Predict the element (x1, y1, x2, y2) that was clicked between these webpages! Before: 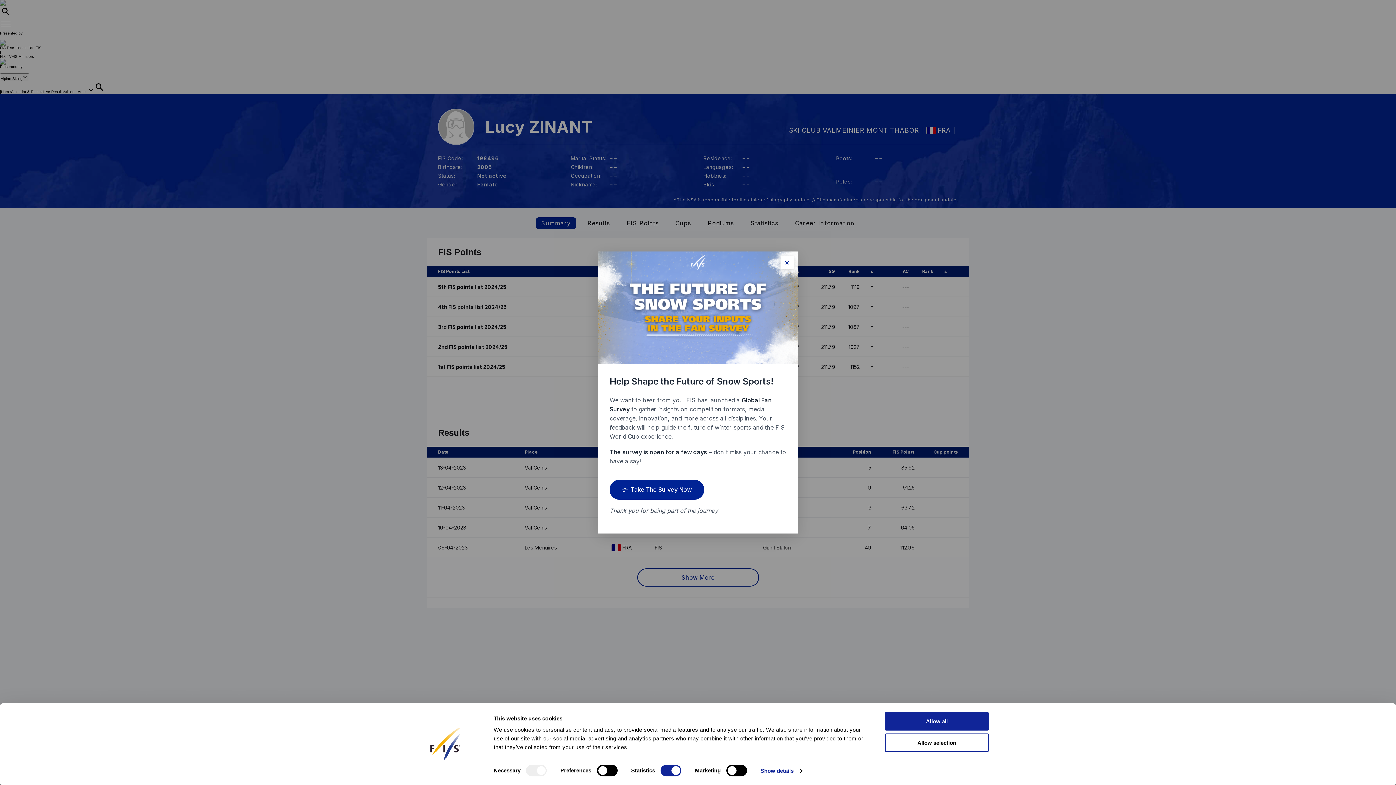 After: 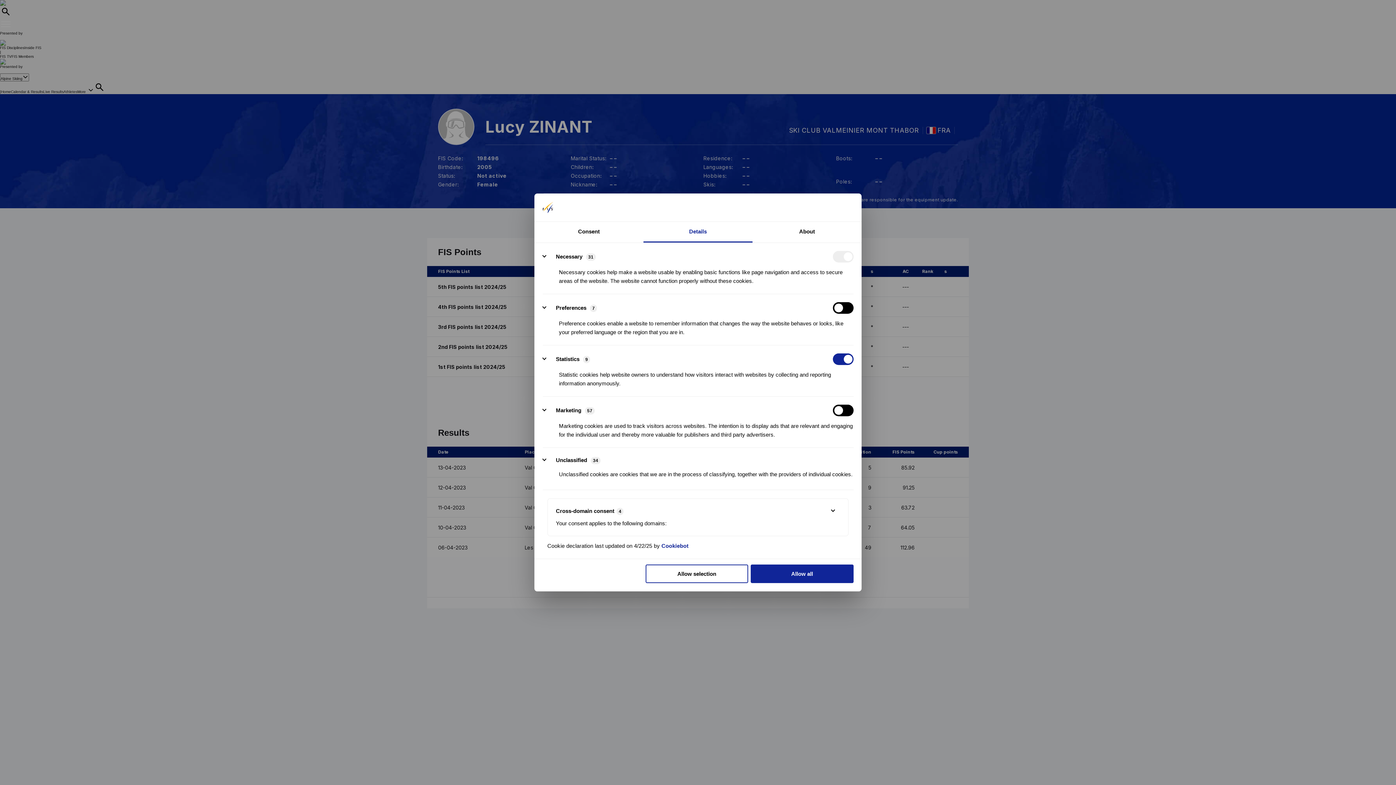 Action: label: Show details bbox: (760, 765, 802, 776)